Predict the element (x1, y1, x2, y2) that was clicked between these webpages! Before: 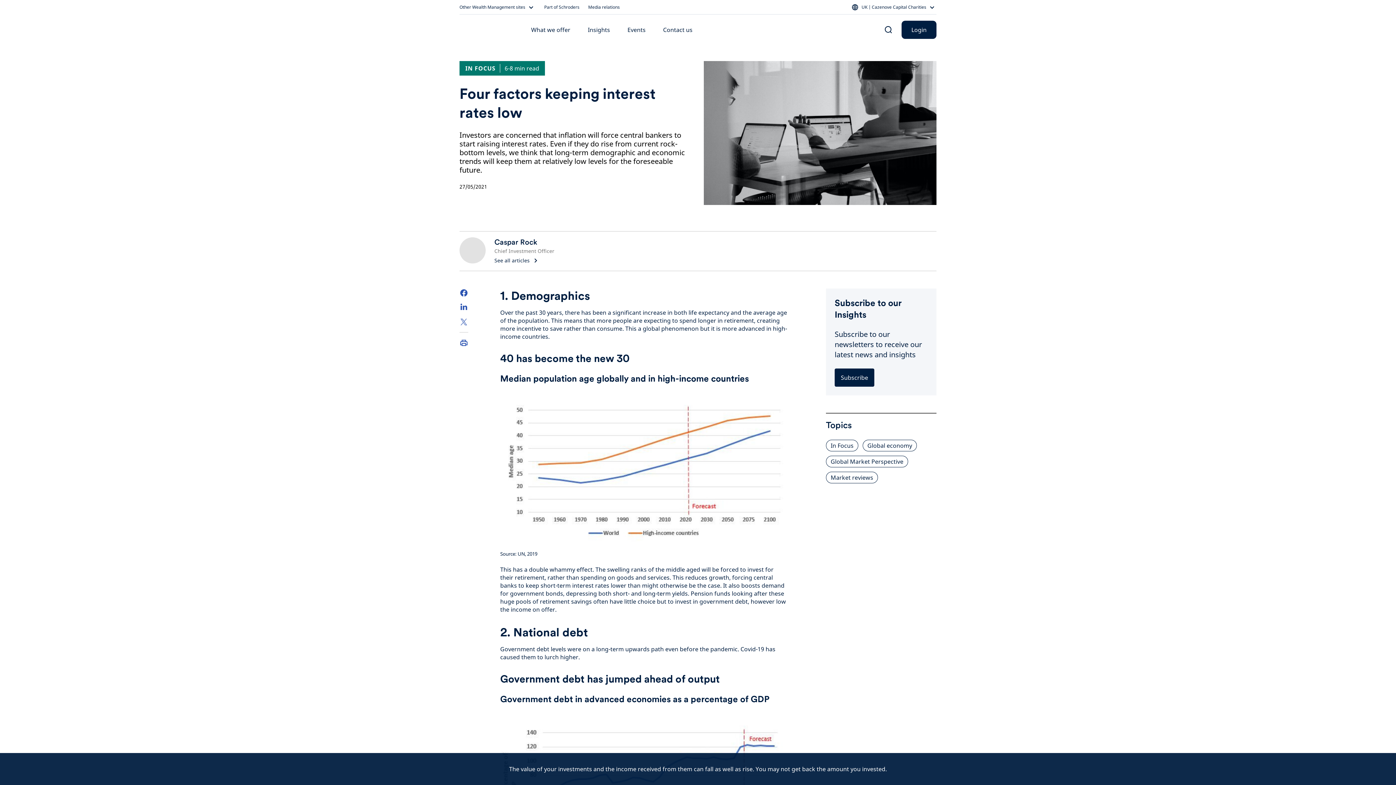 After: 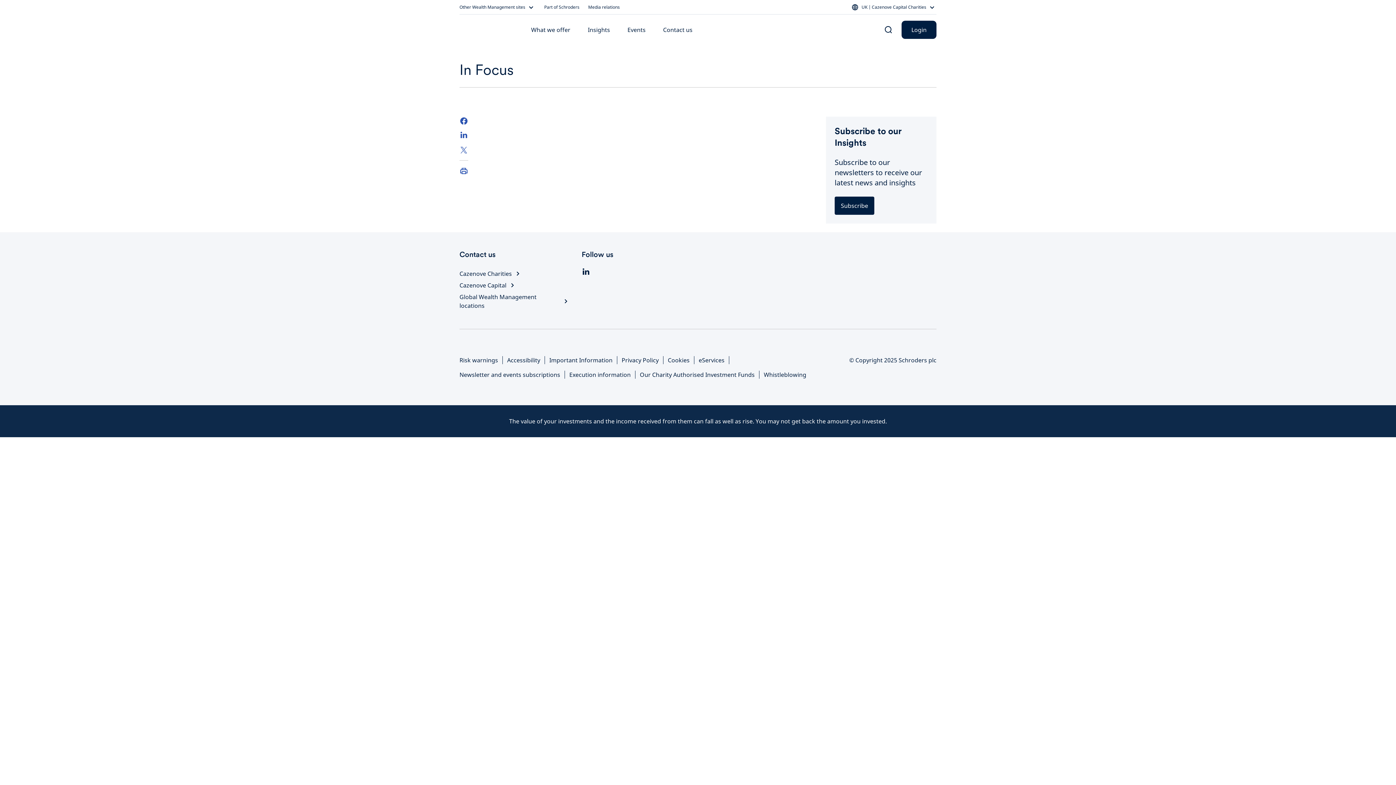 Action: bbox: (826, 440, 858, 451) label: In Focus